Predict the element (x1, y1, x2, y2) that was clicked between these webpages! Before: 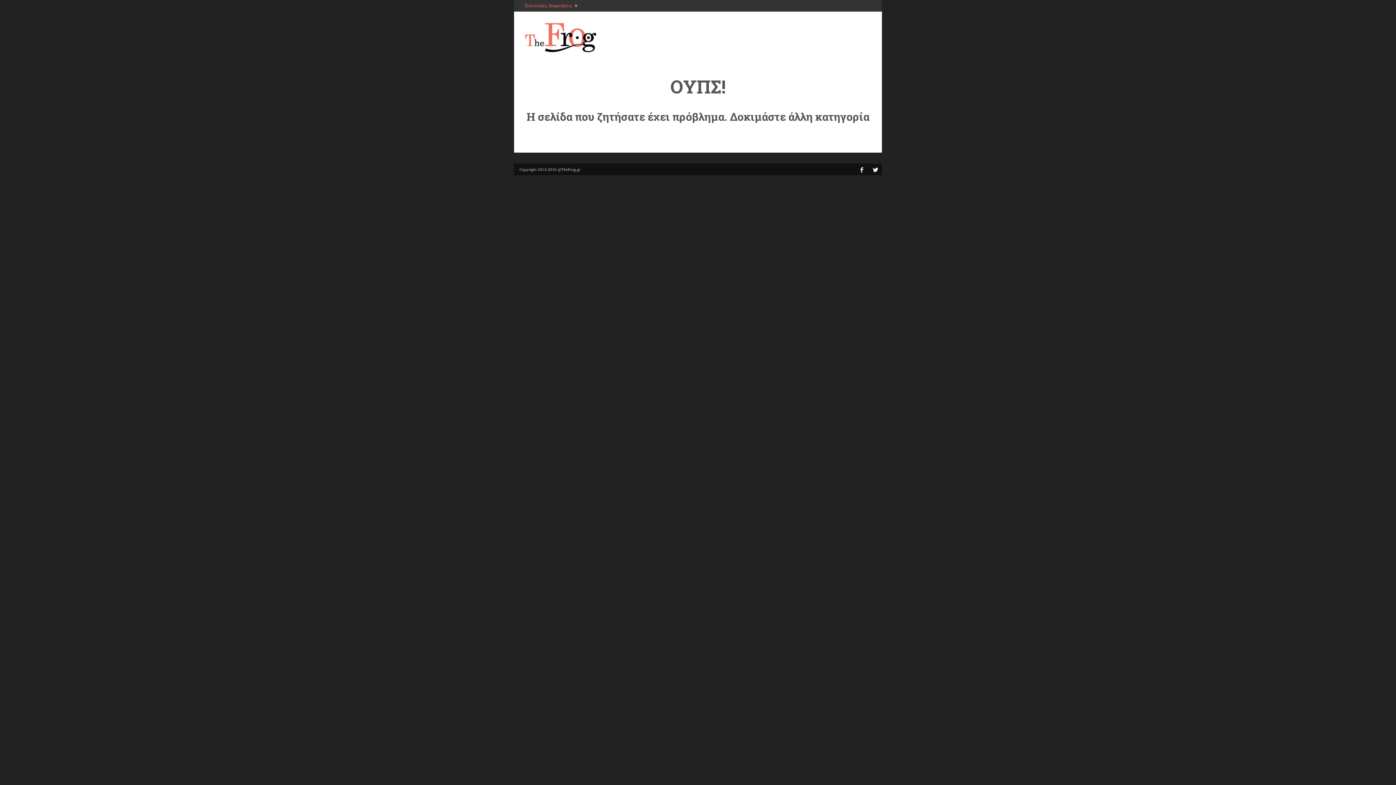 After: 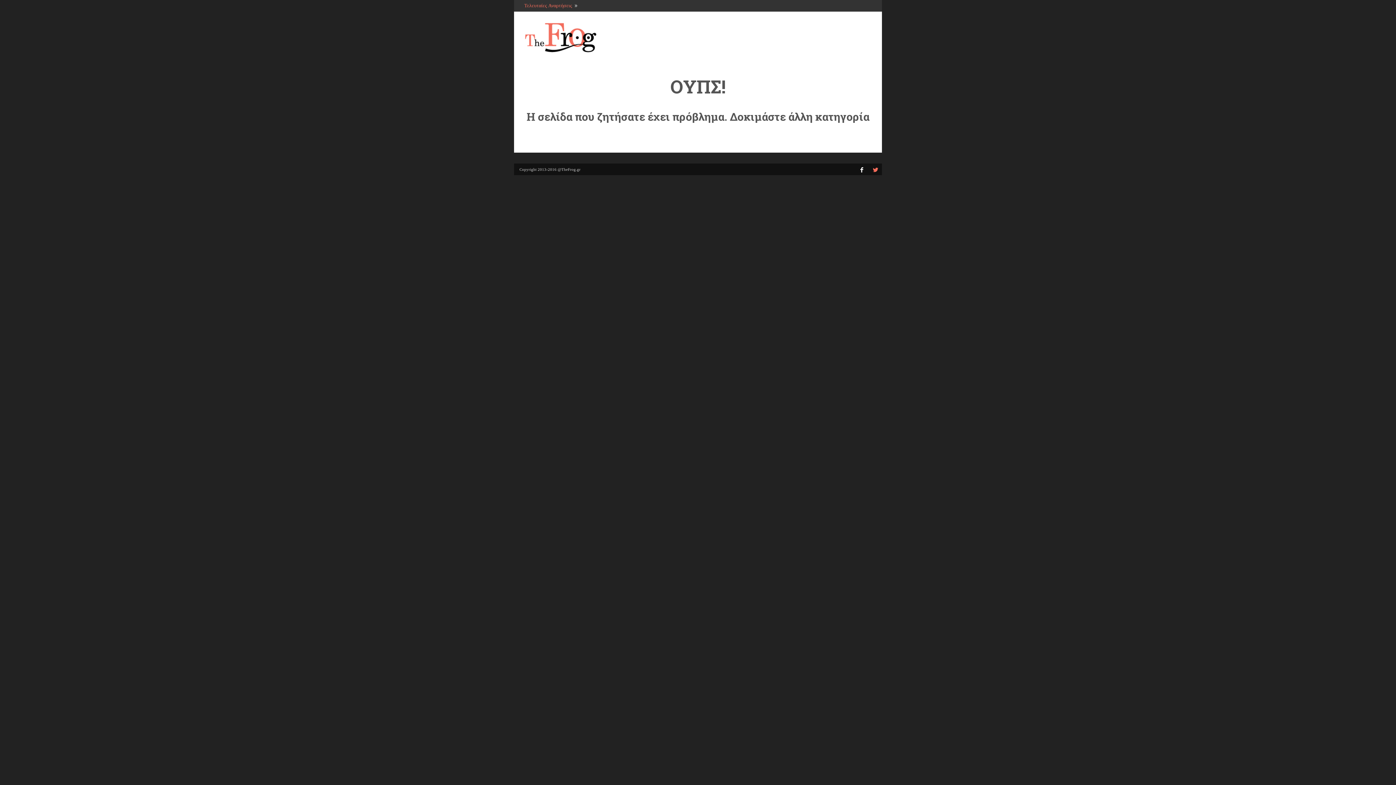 Action: bbox: (869, 163, 882, 176)